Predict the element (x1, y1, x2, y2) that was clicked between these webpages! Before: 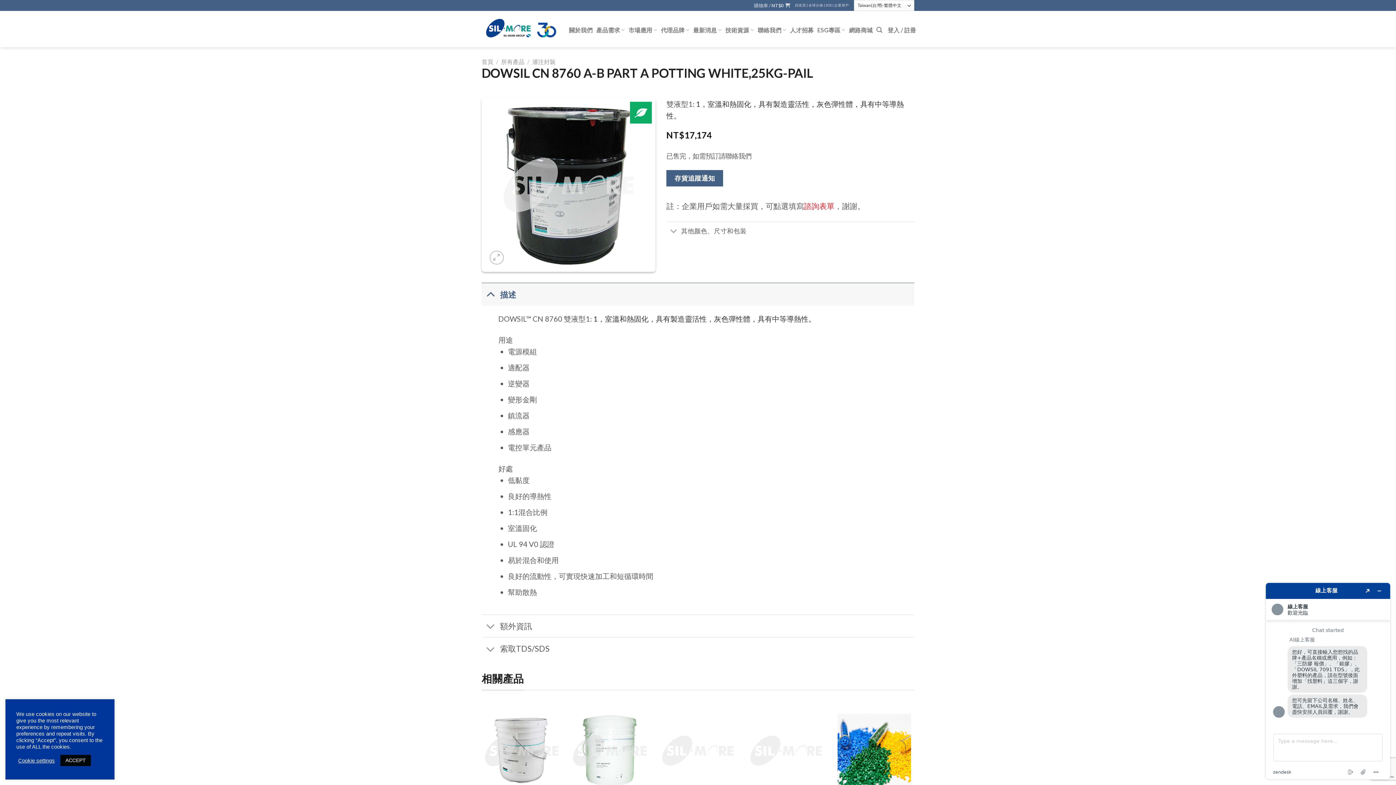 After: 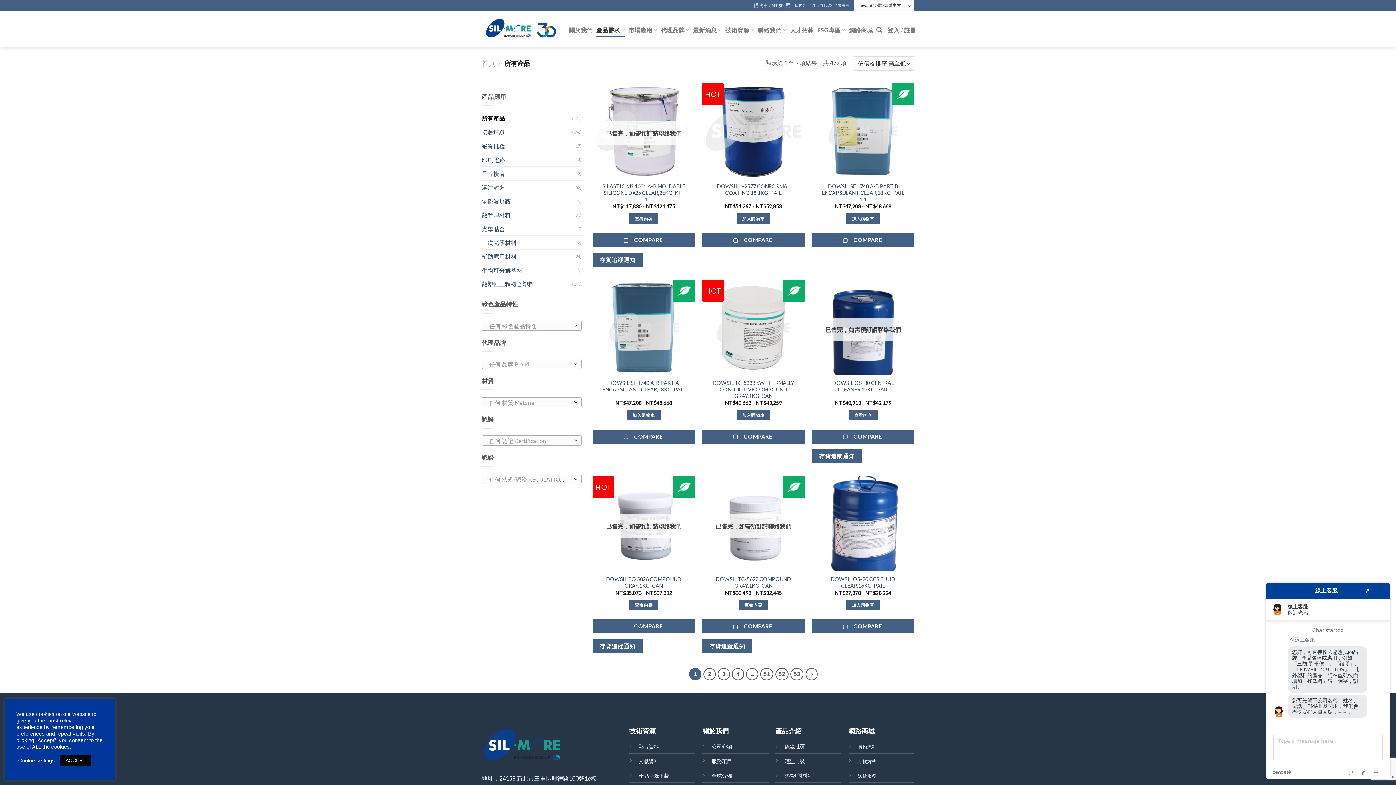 Action: bbox: (501, 58, 524, 65) label: 所有產品